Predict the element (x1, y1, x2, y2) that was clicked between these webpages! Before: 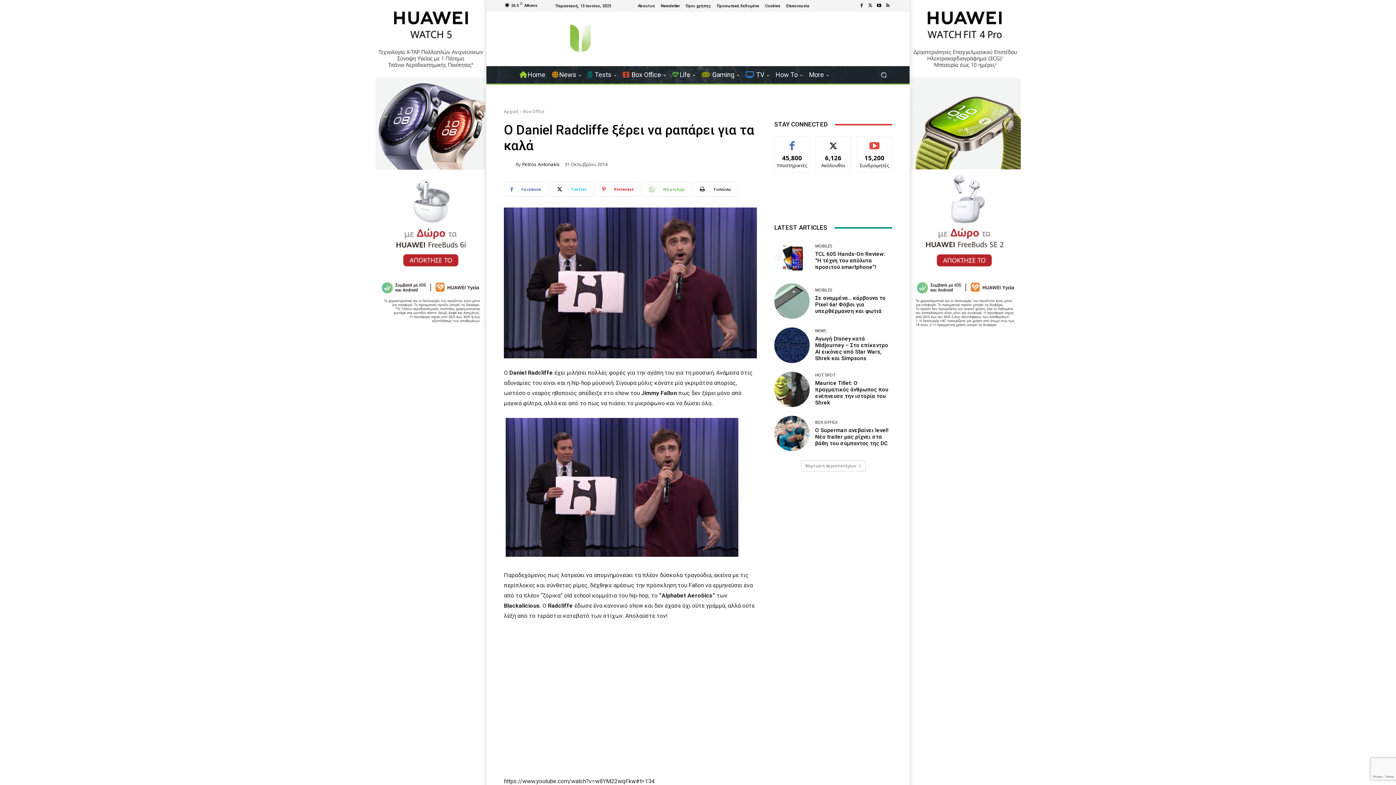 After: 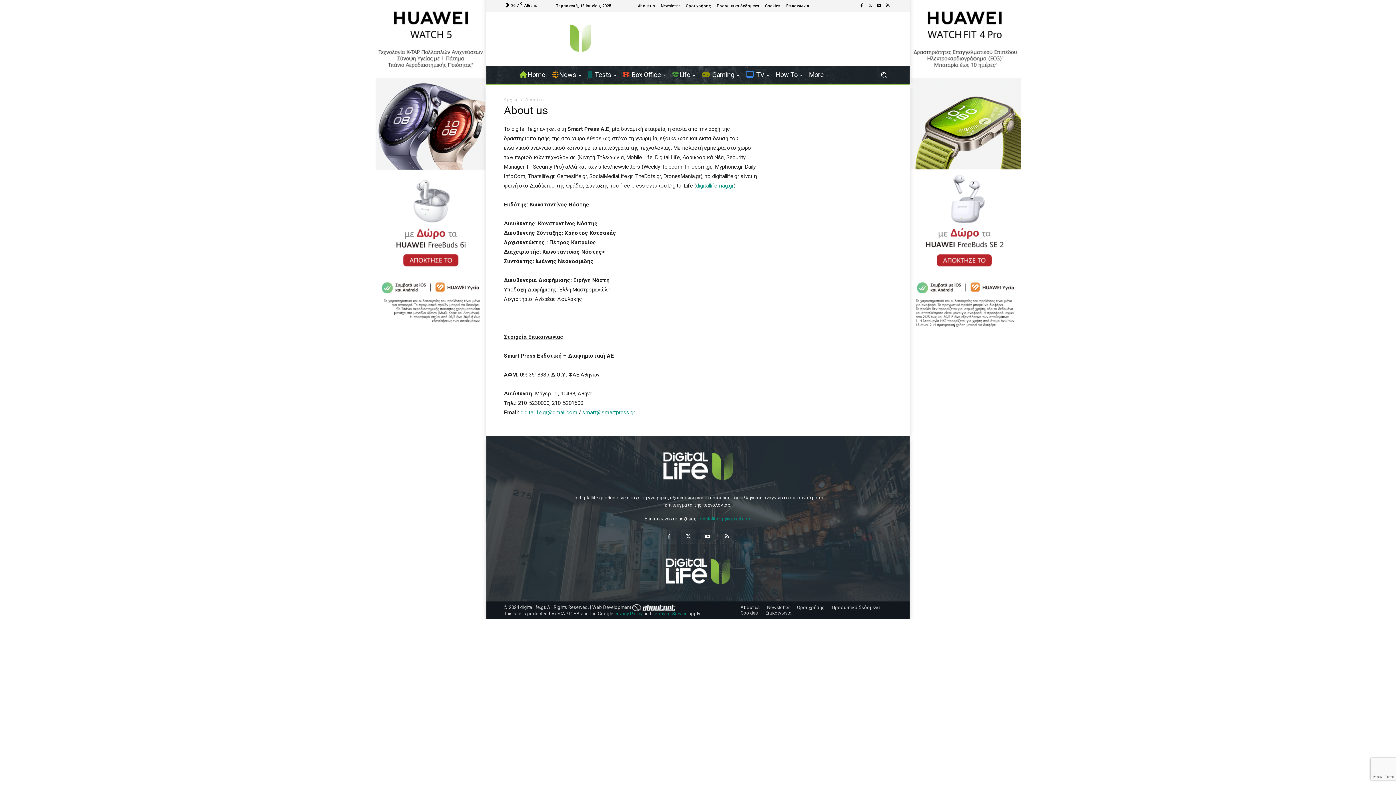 Action: label: About us bbox: (638, 3, 655, 7)